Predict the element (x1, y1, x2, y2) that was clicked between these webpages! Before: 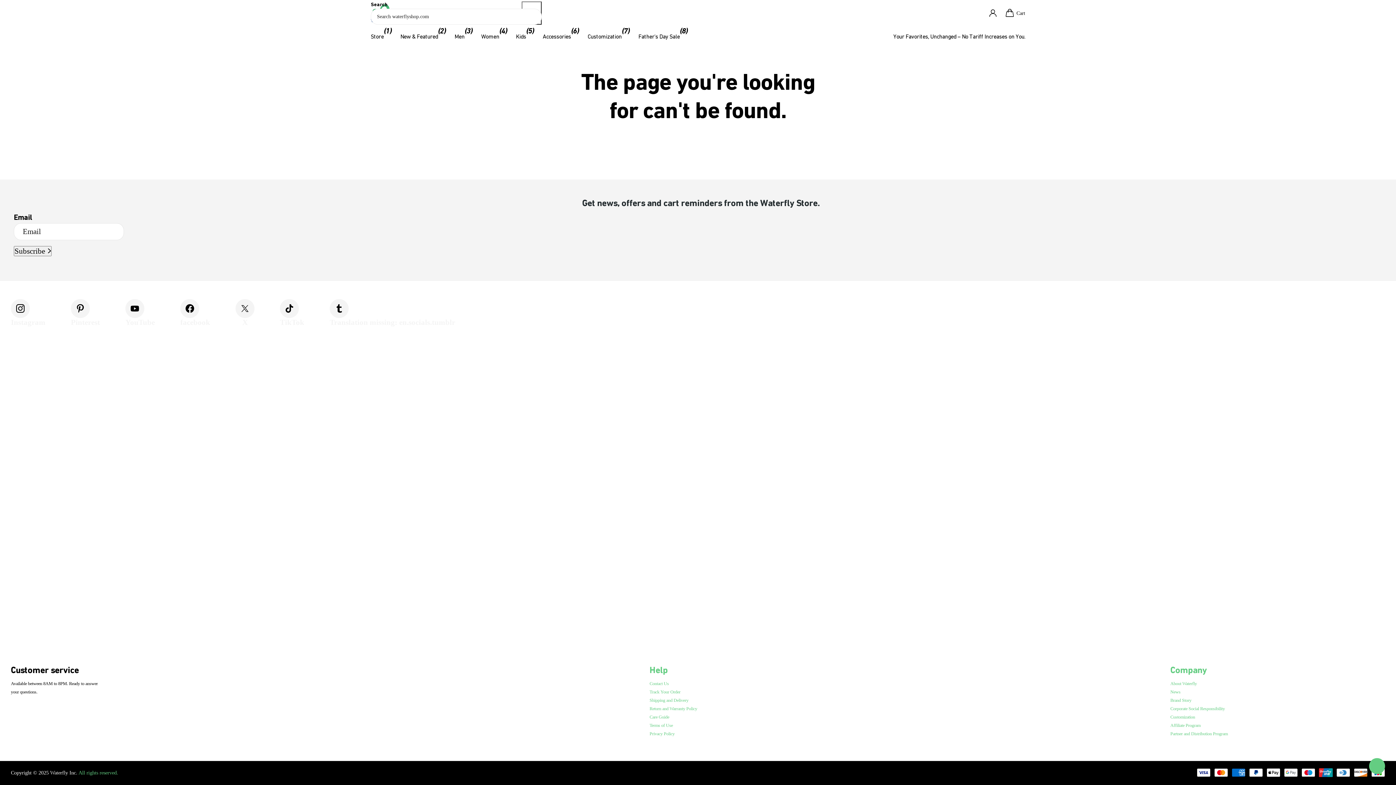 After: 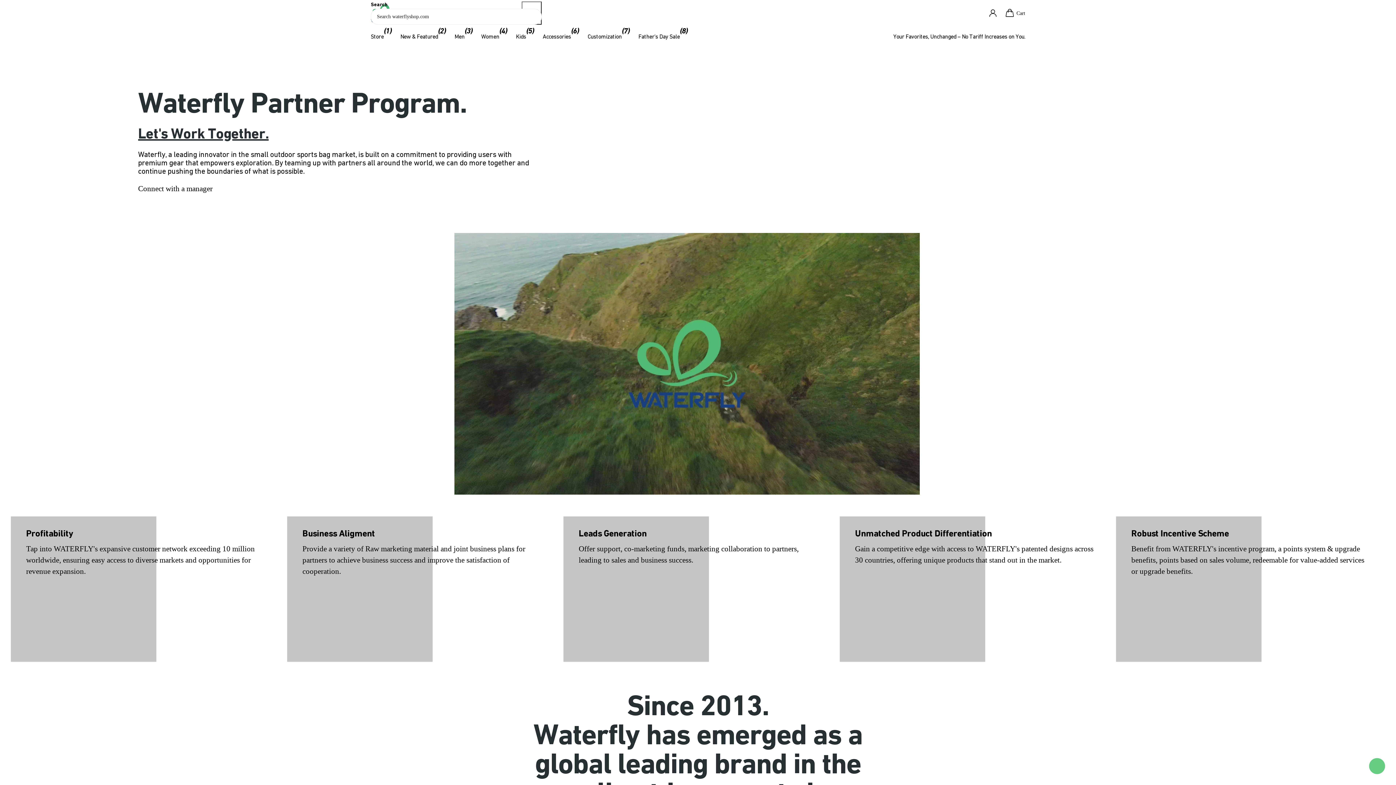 Action: bbox: (1170, 731, 1228, 736) label: Partner and Distribution Program